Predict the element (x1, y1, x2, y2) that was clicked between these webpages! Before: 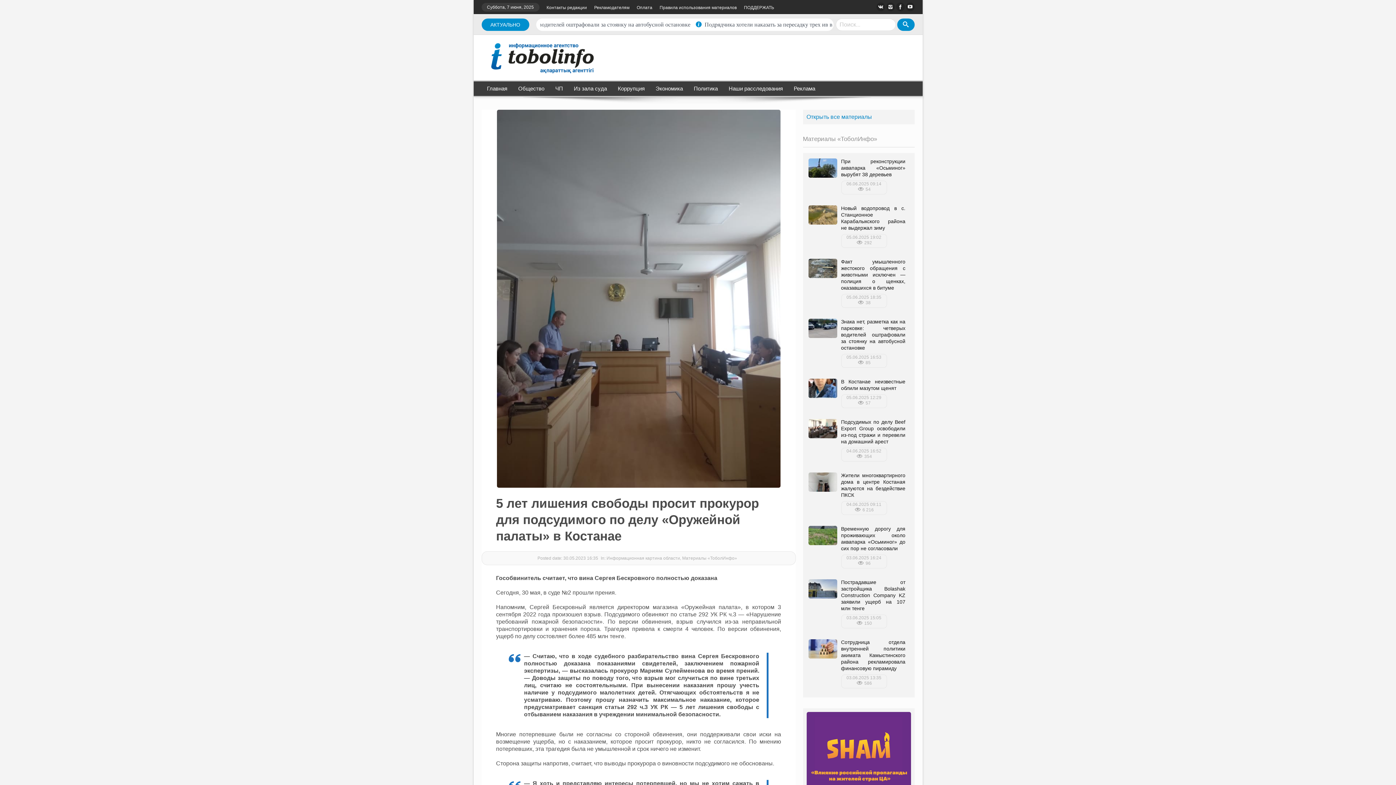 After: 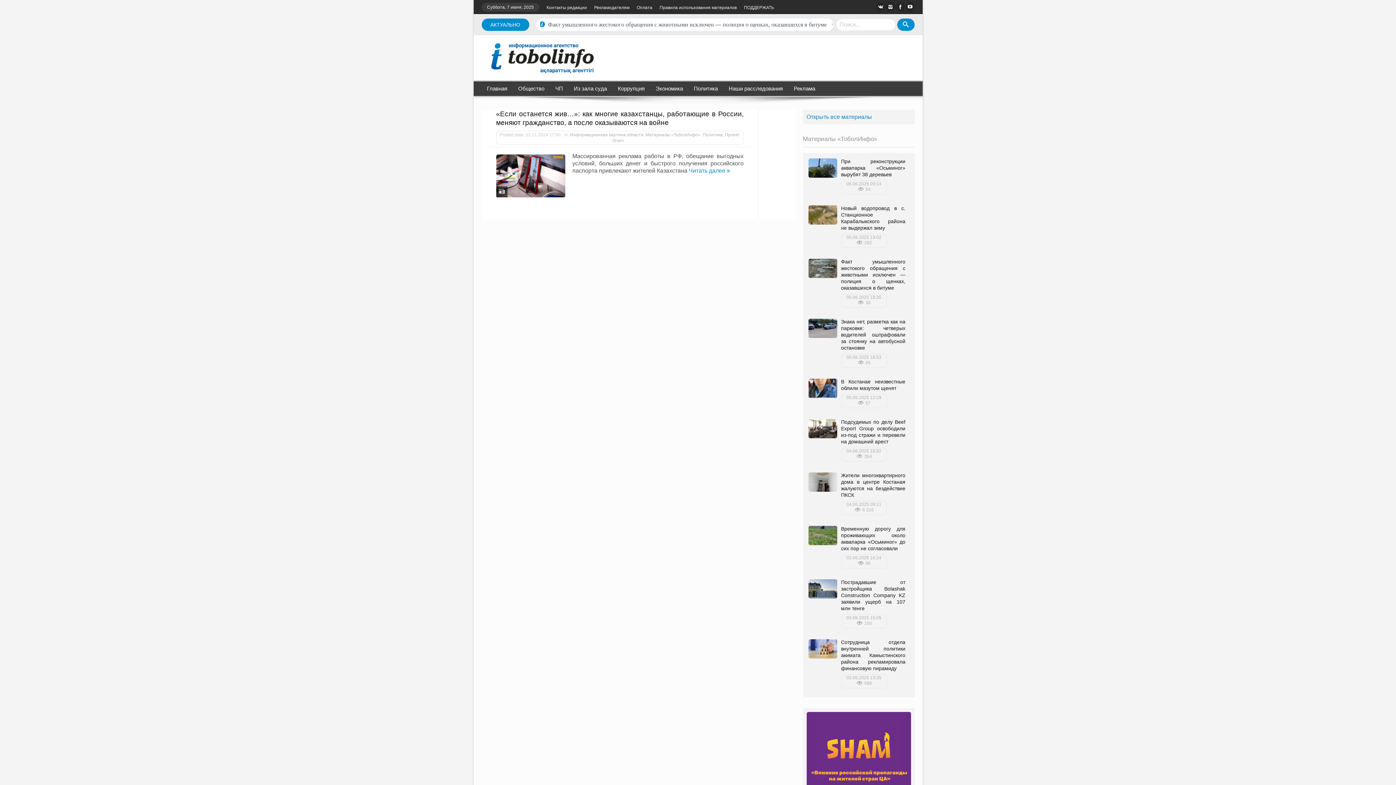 Action: bbox: (806, 760, 911, 767)